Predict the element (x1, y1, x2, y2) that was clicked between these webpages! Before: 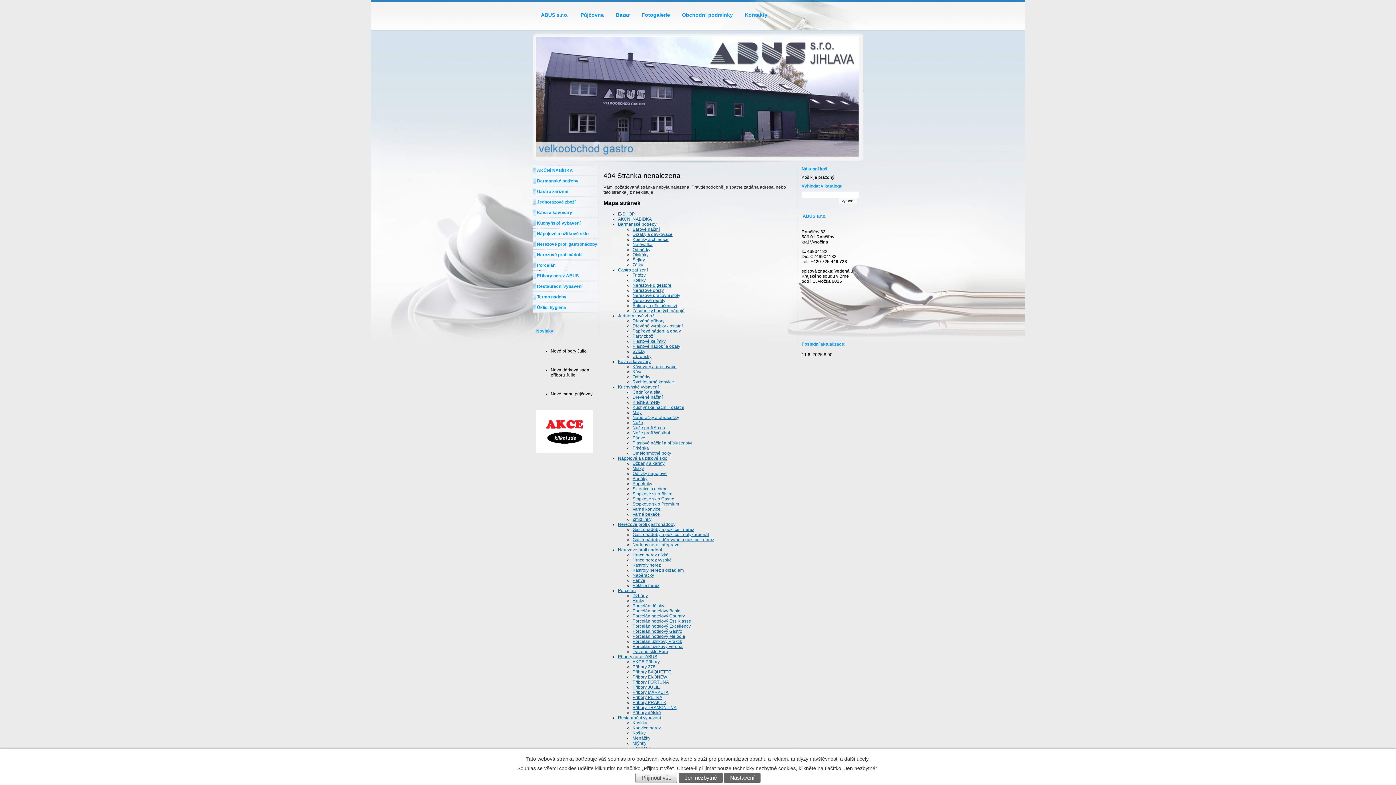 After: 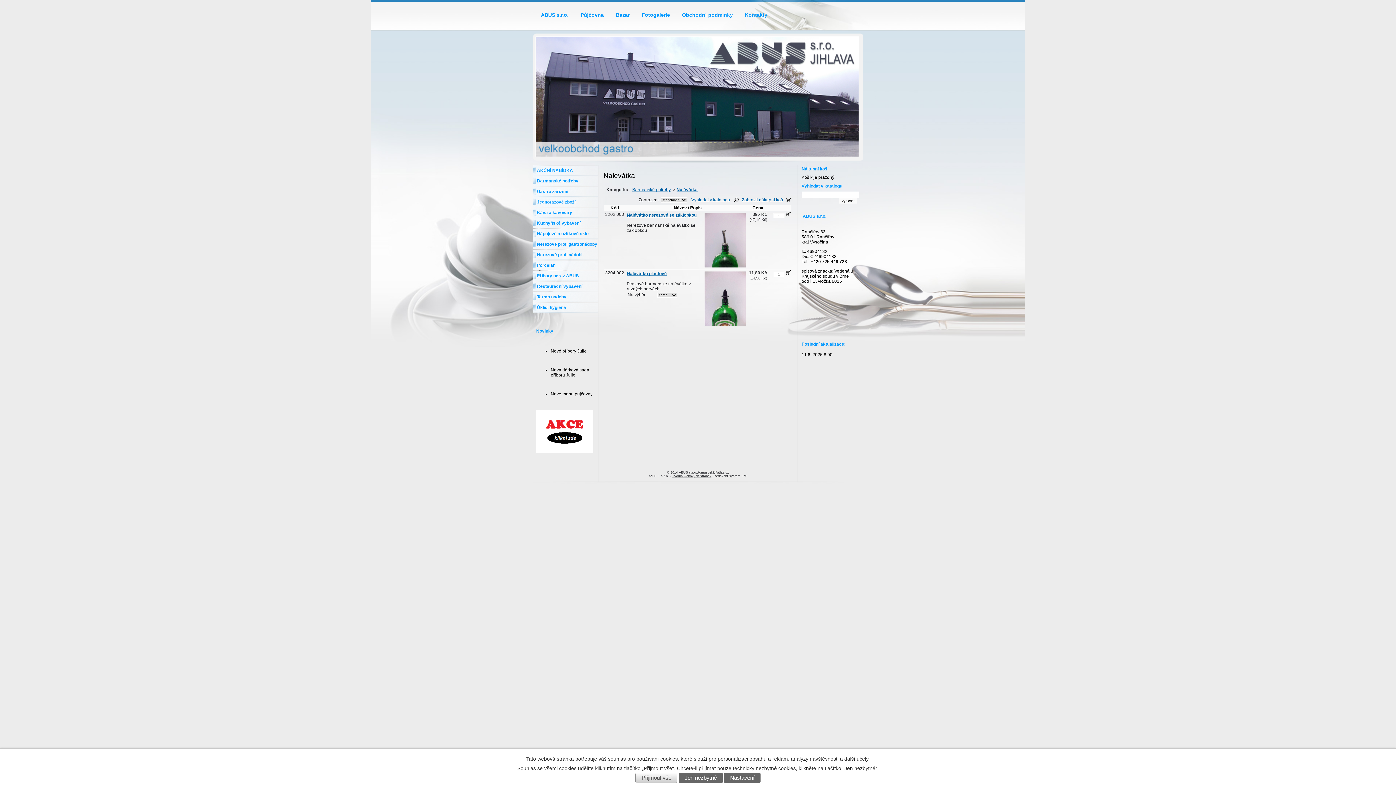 Action: bbox: (632, 242, 652, 247) label: Nalévátka